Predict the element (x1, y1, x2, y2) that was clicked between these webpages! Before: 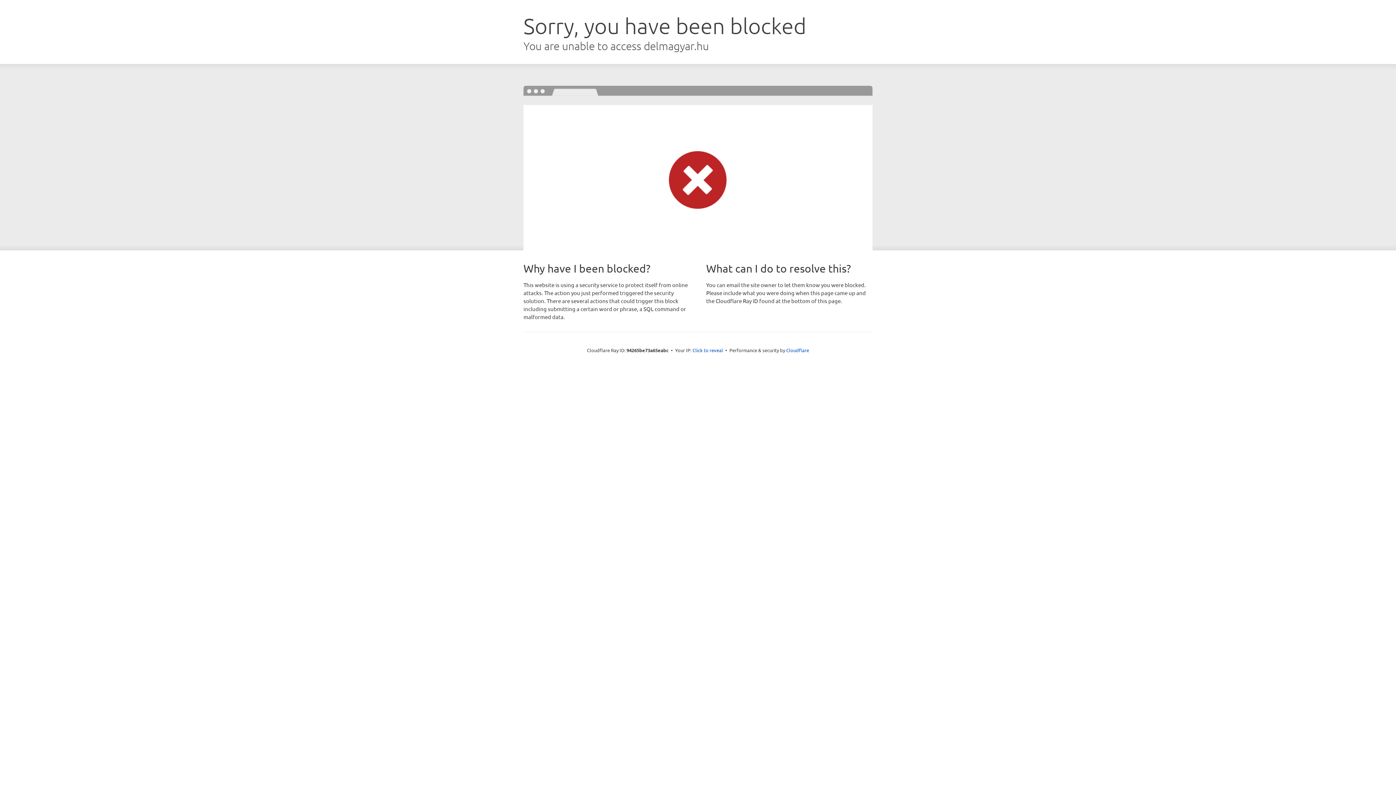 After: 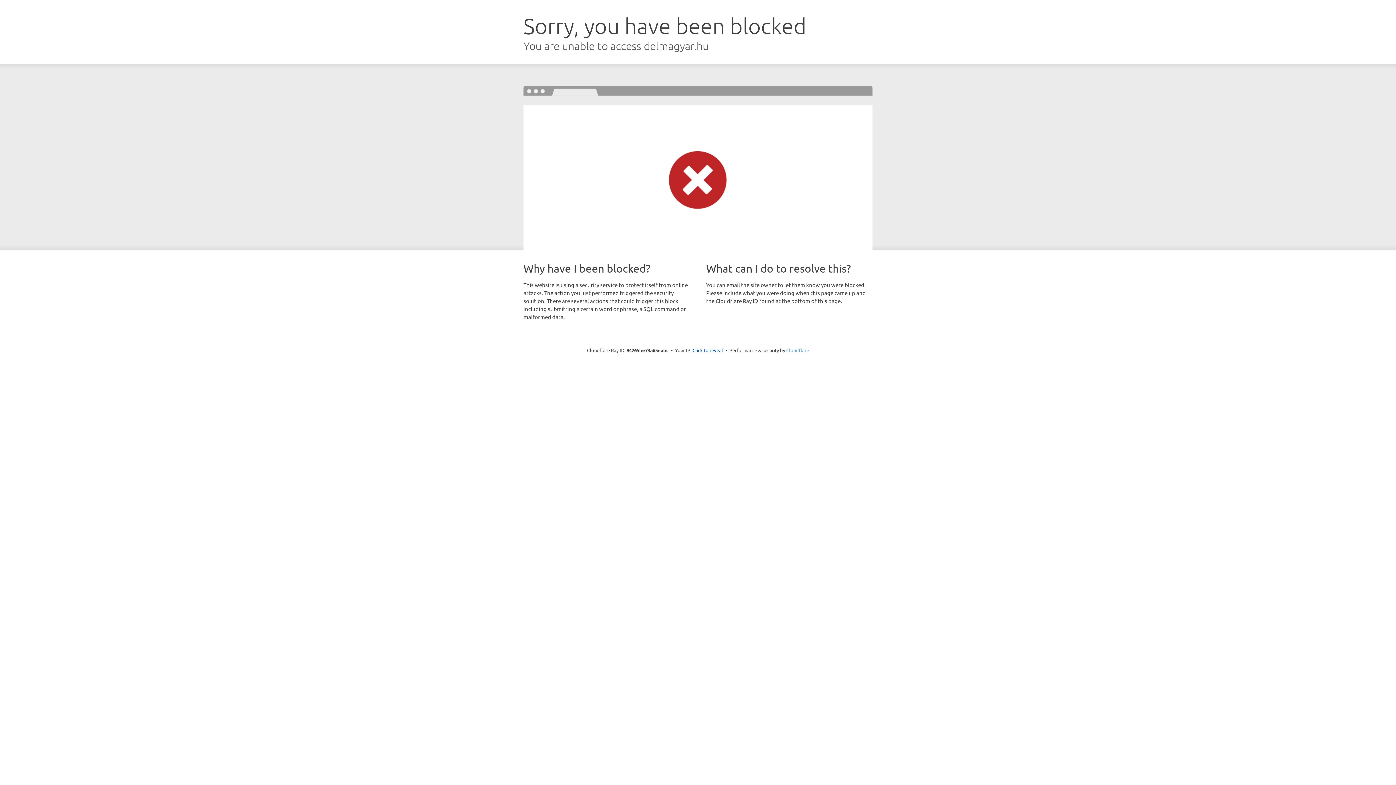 Action: label: Cloudflare bbox: (786, 347, 809, 353)